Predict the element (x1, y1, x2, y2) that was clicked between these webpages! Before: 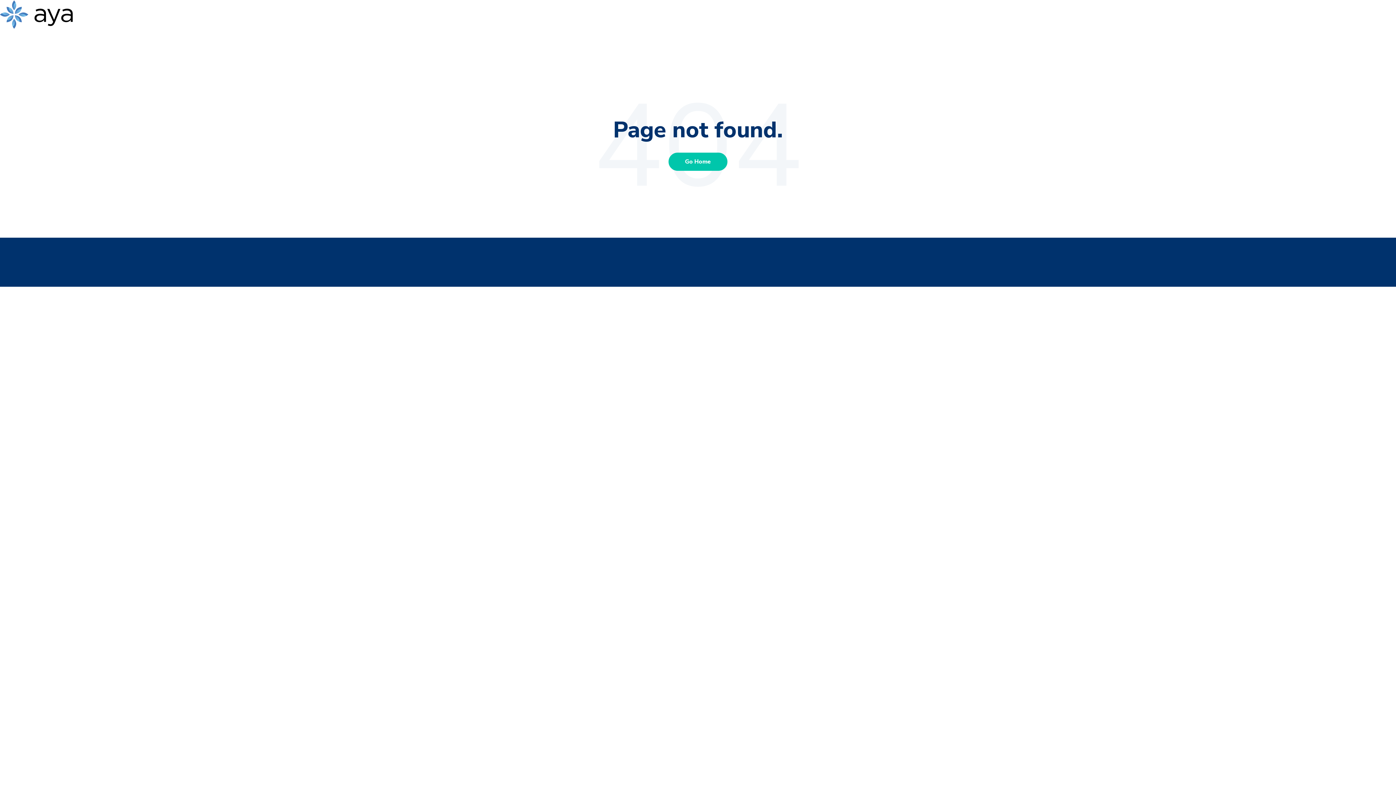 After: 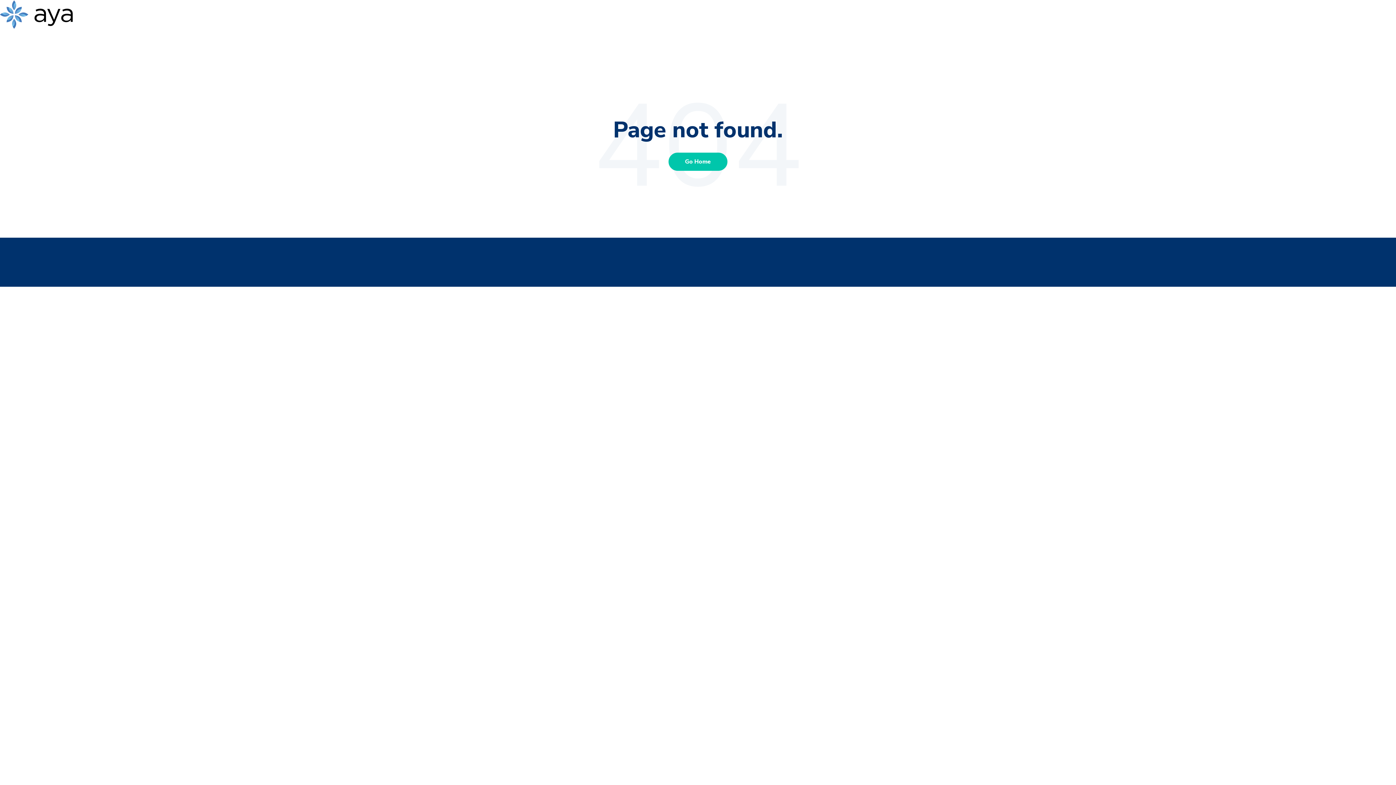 Action: label: Go Home bbox: (668, 152, 727, 170)